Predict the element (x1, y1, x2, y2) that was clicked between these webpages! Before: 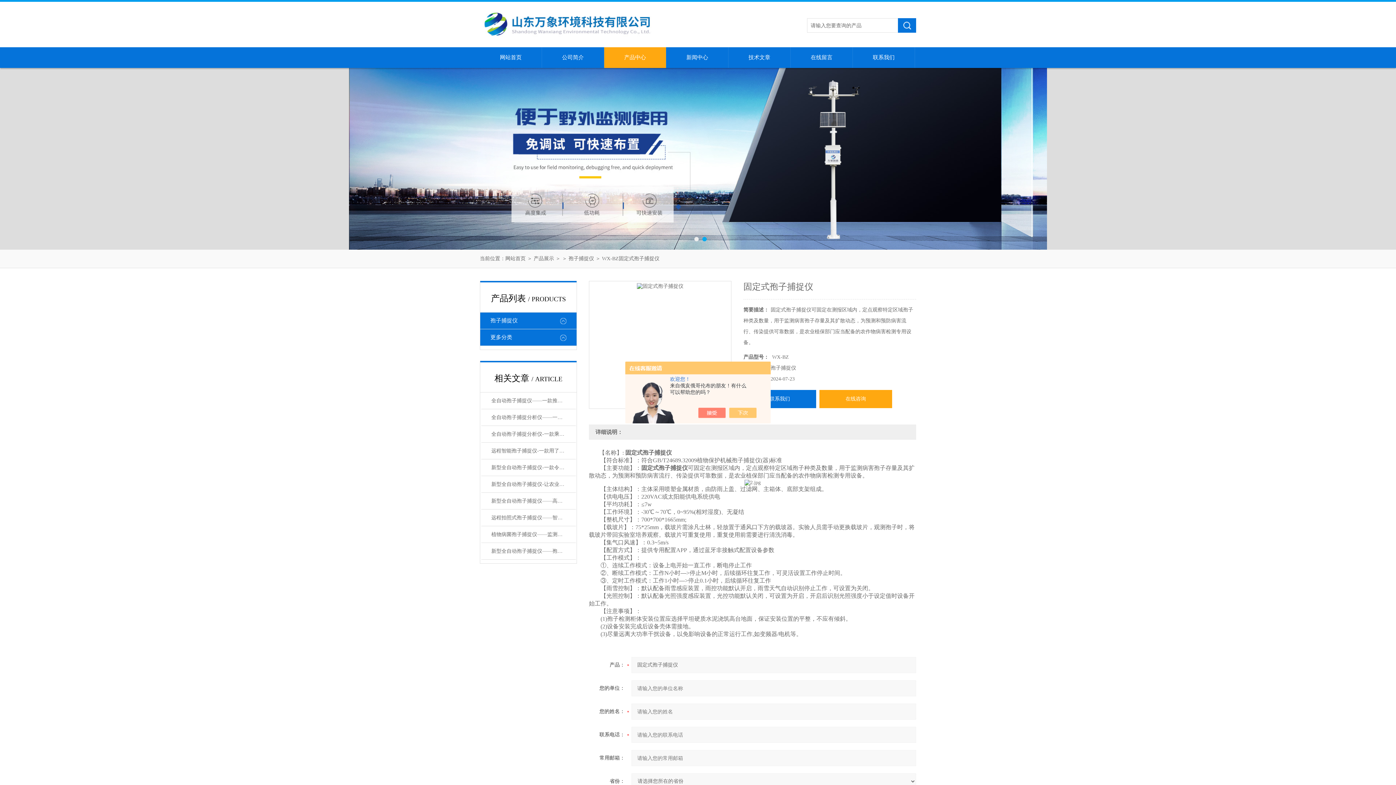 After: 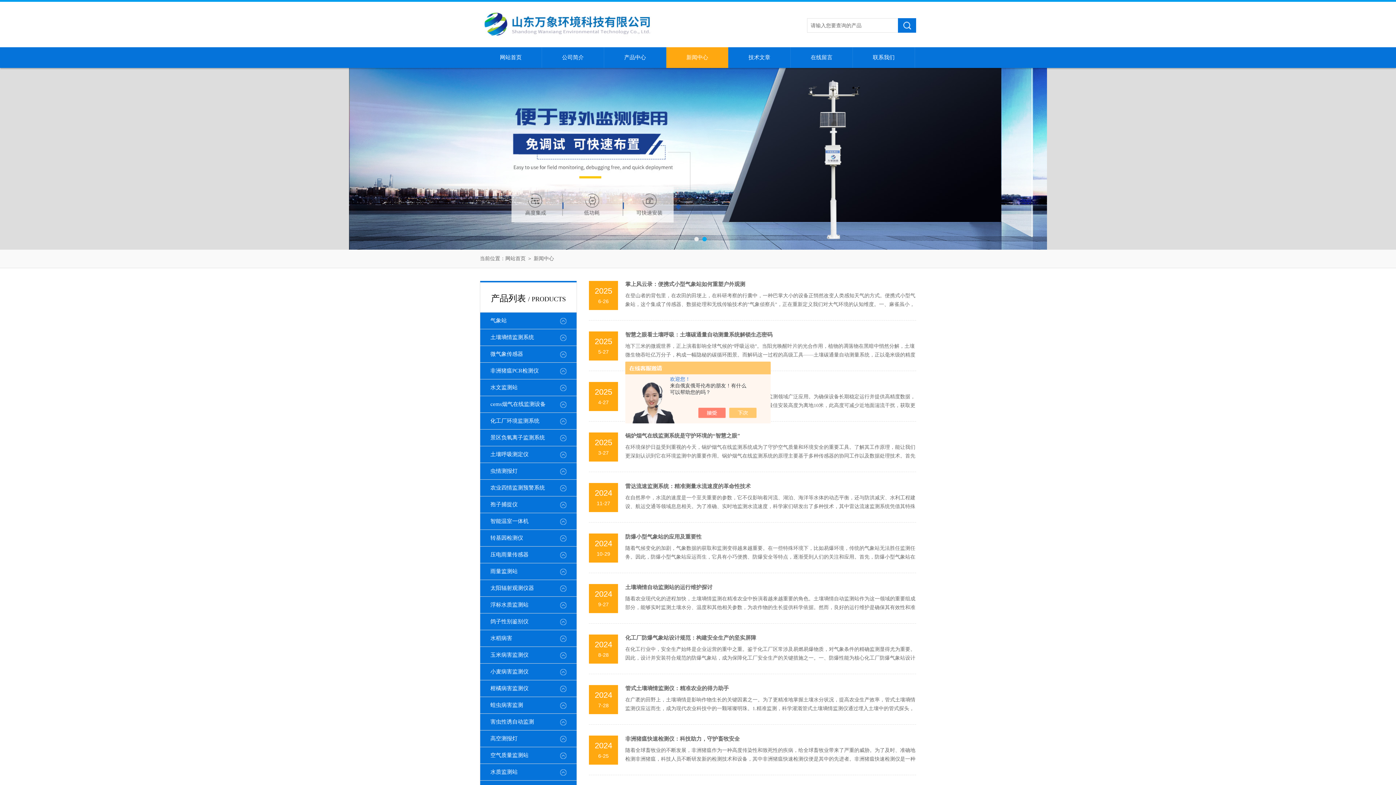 Action: label: 新闻中心 bbox: (666, 47, 728, 68)